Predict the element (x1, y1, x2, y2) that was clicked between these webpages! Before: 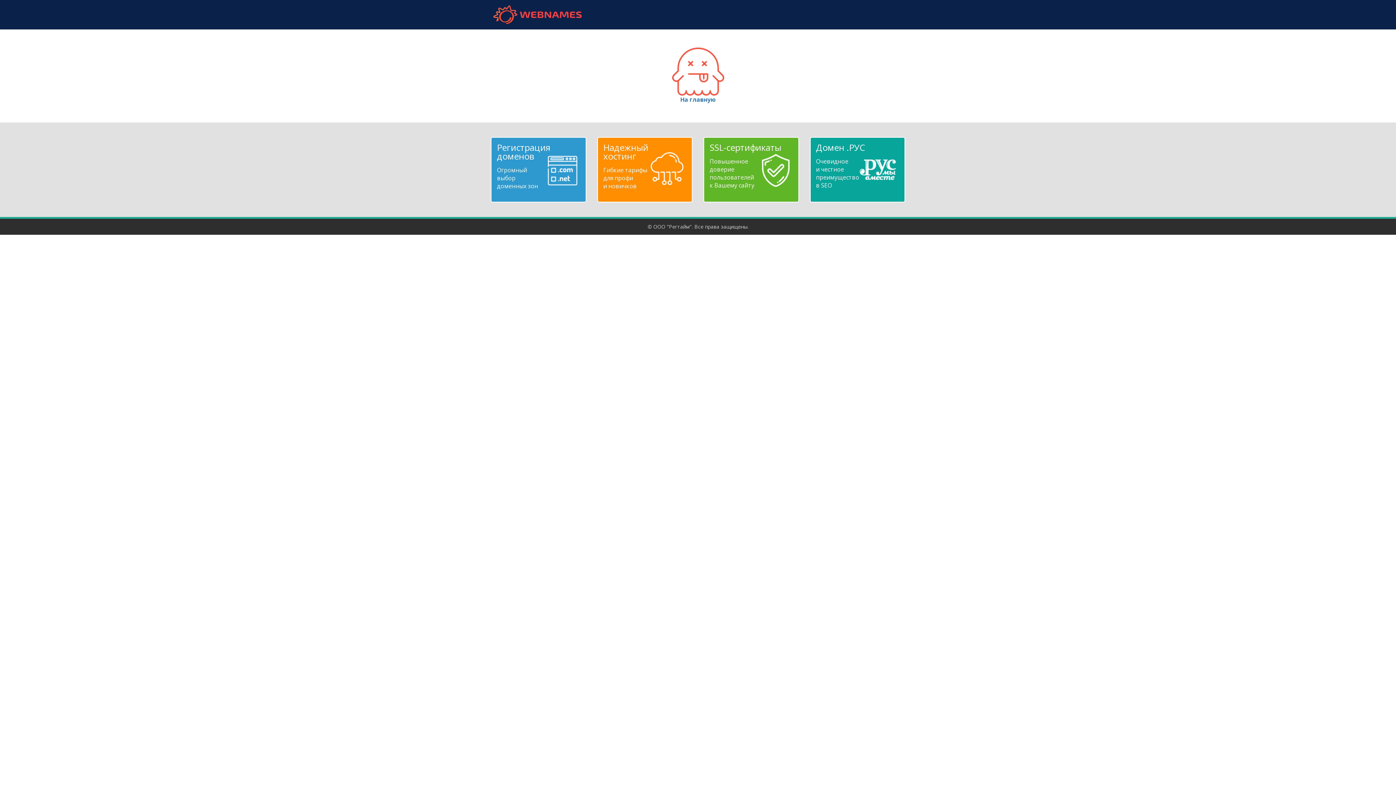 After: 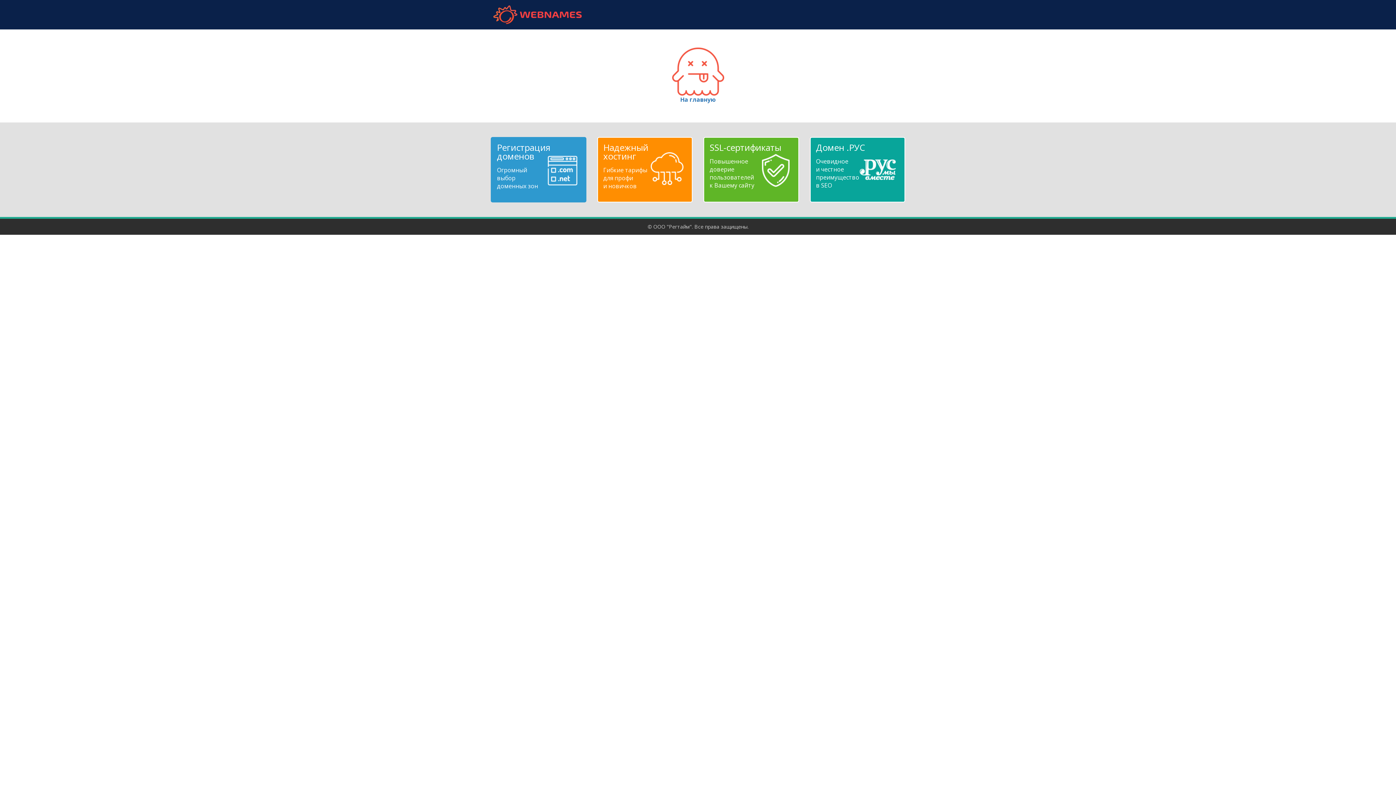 Action: label: Регистрация доменов
Огромный
выбор
доменных зон bbox: (497, 143, 580, 190)